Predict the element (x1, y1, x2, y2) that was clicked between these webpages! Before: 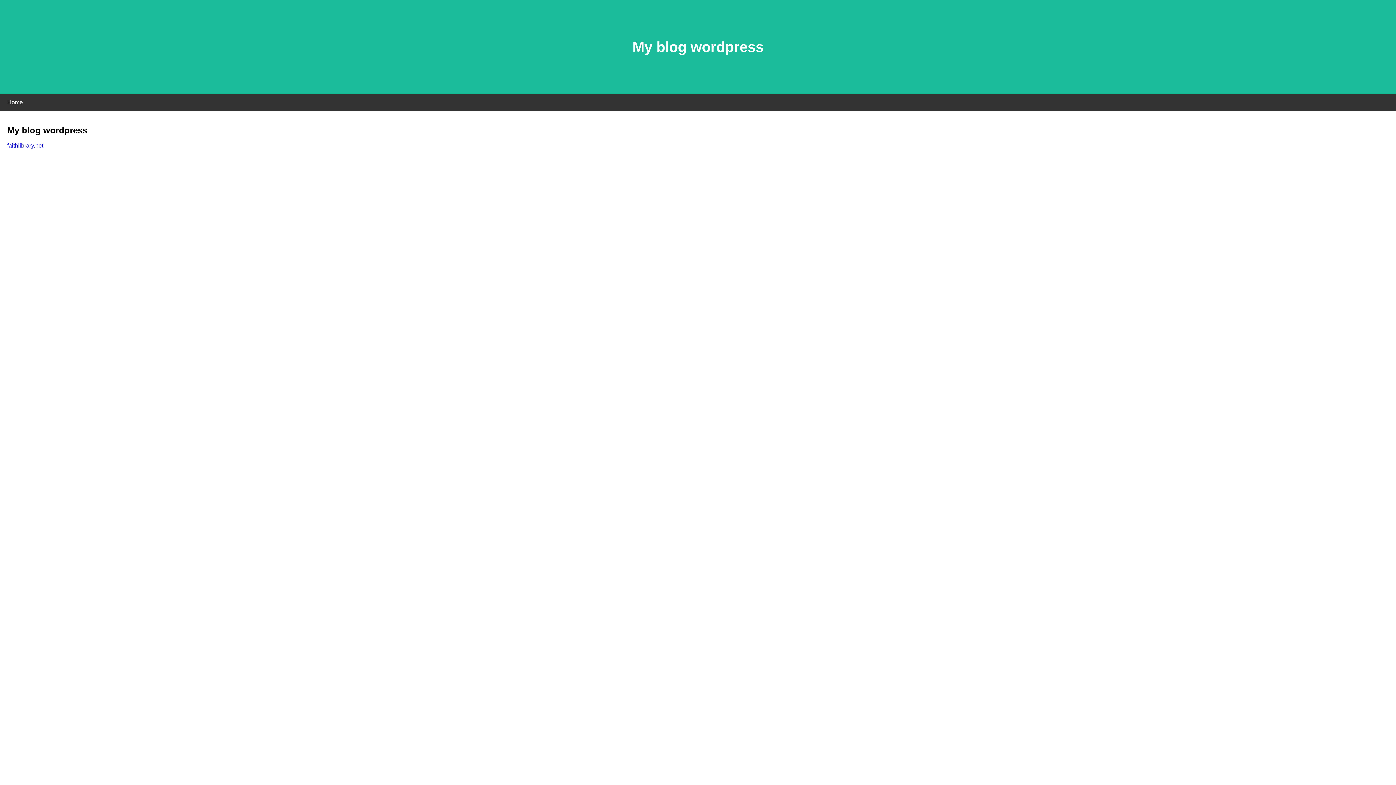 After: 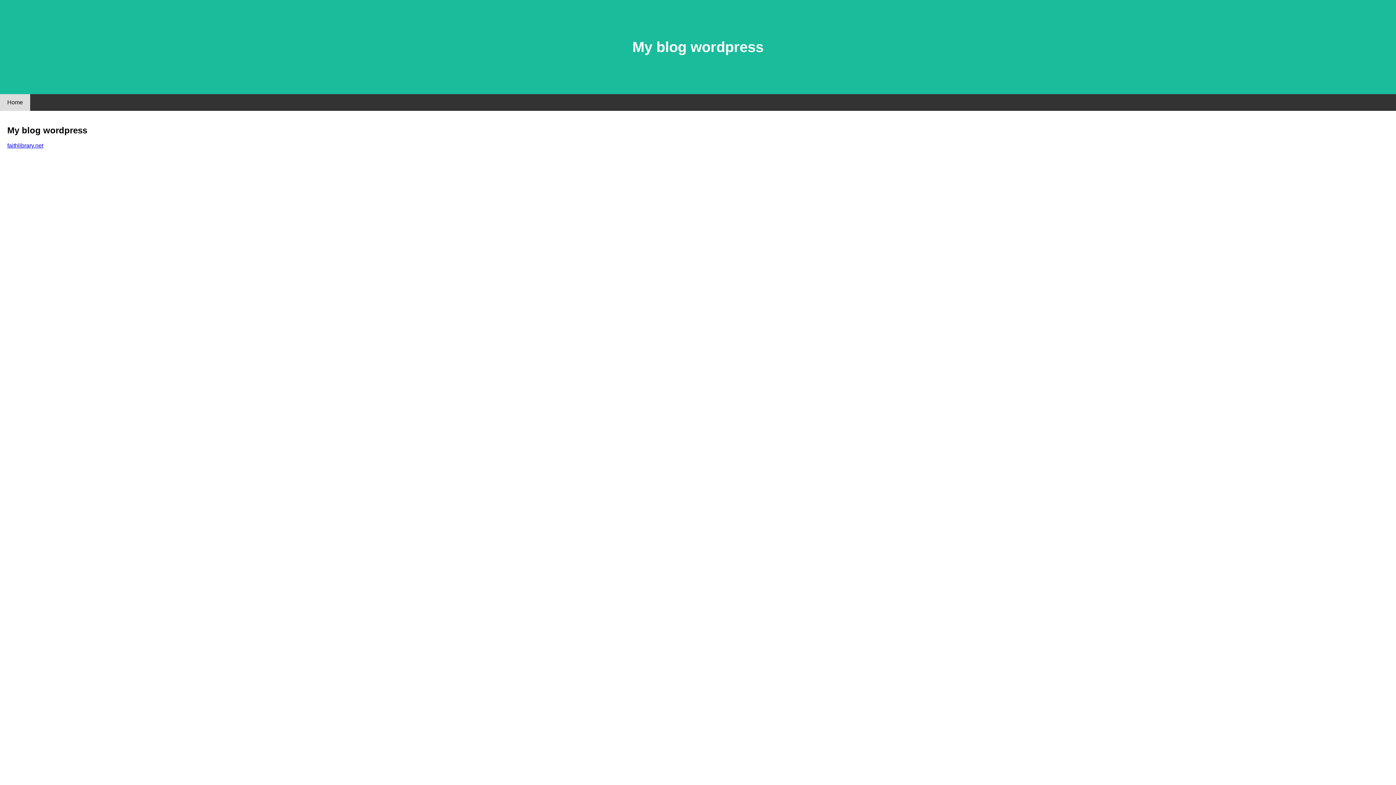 Action: label: Home bbox: (0, 94, 30, 110)